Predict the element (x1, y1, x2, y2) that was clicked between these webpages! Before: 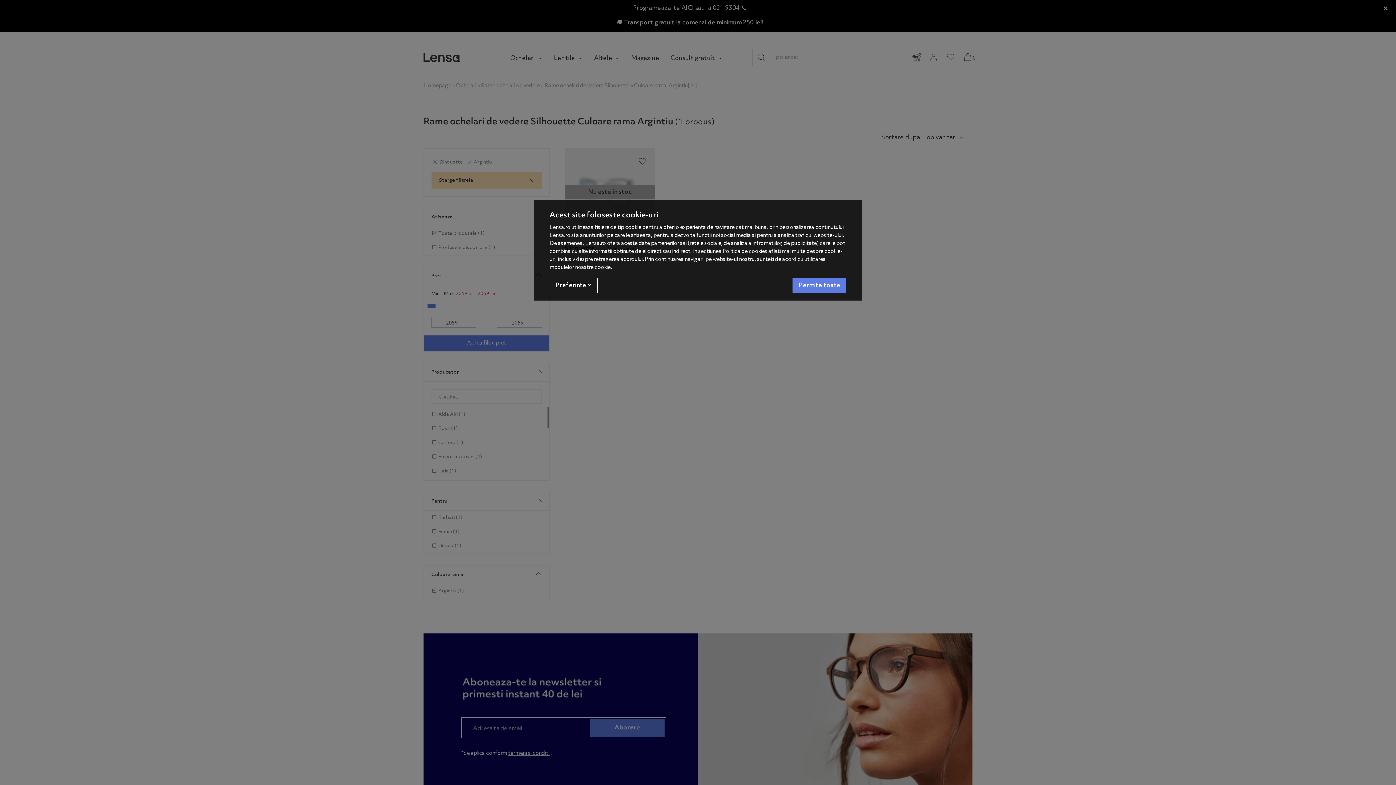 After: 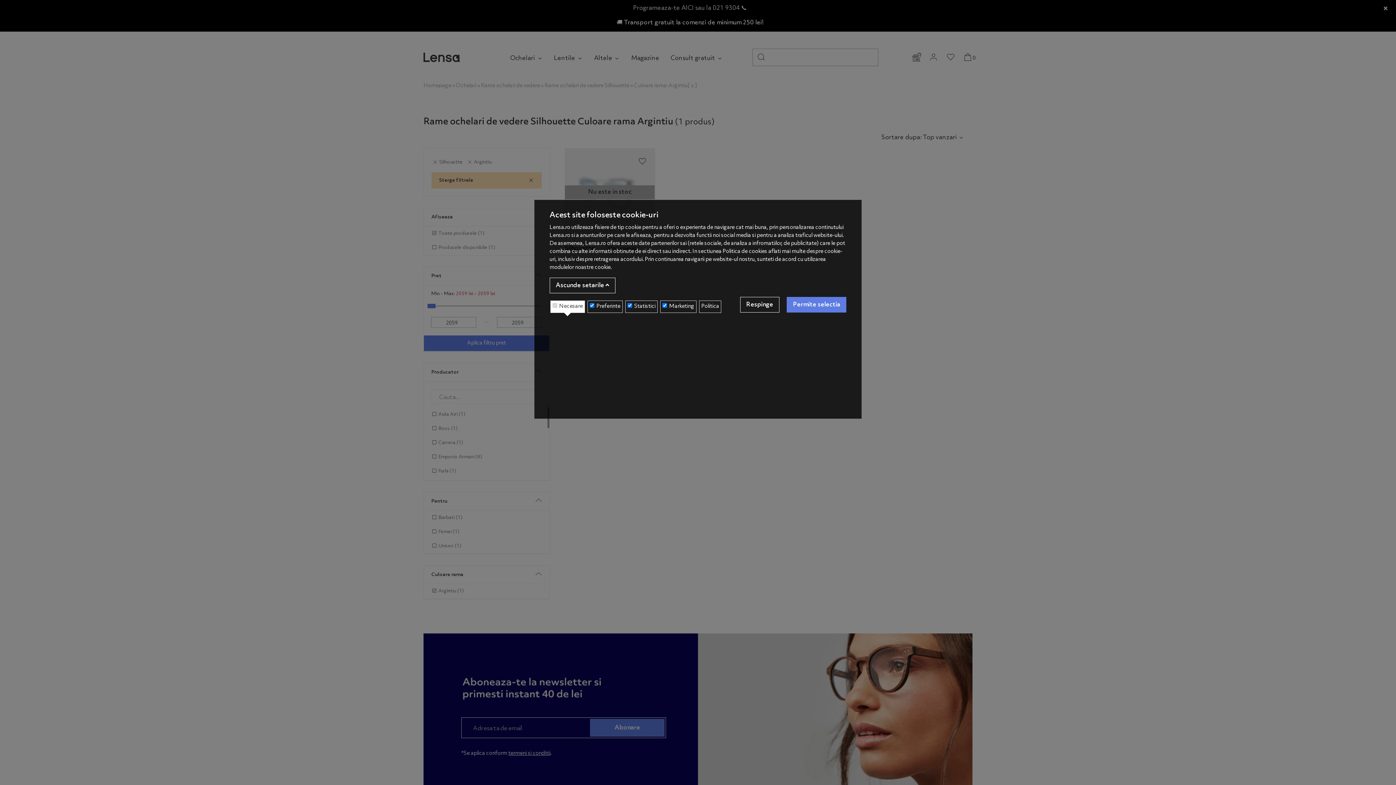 Action: bbox: (549, 277, 597, 293) label: Preferinte 